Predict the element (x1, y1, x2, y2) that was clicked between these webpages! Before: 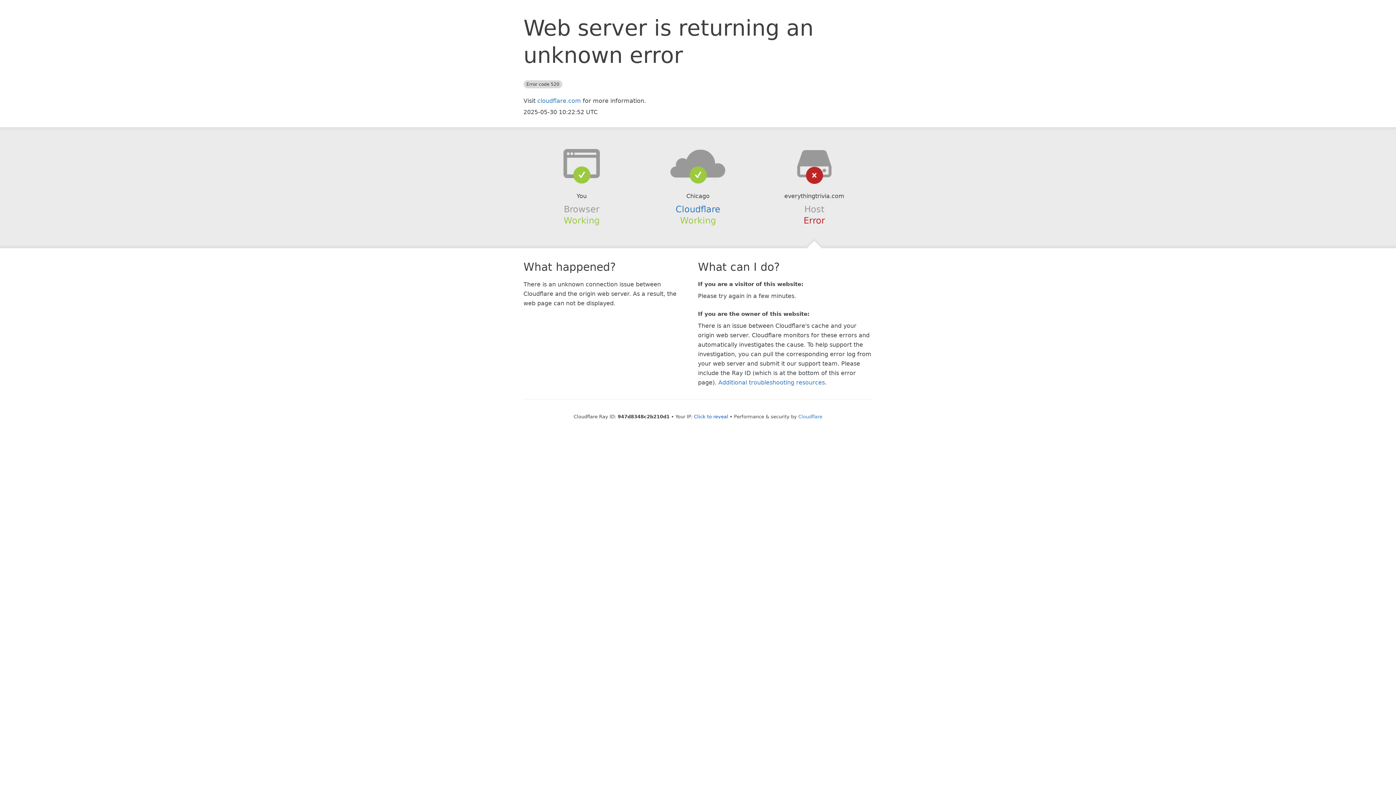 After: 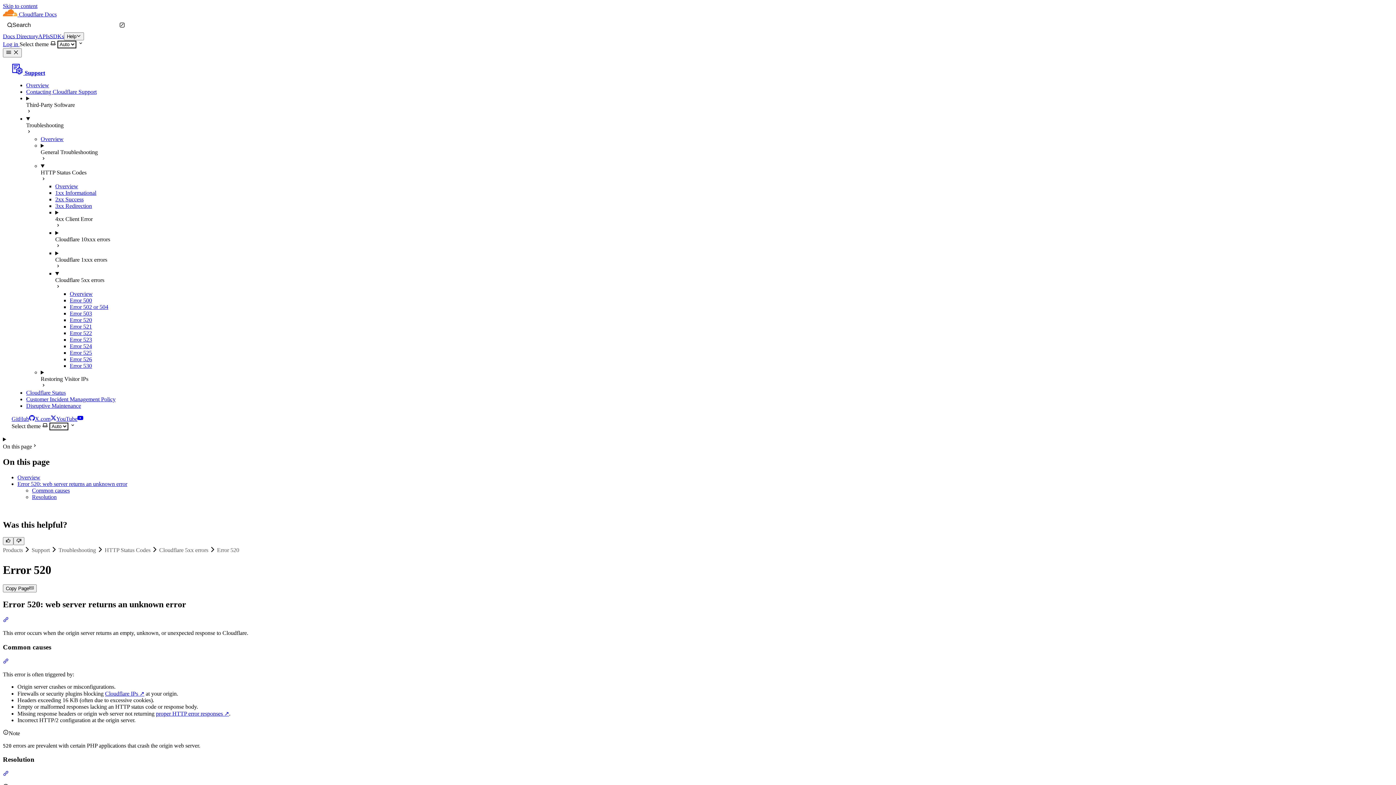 Action: bbox: (718, 379, 825, 386) label: Additional troubleshooting resources